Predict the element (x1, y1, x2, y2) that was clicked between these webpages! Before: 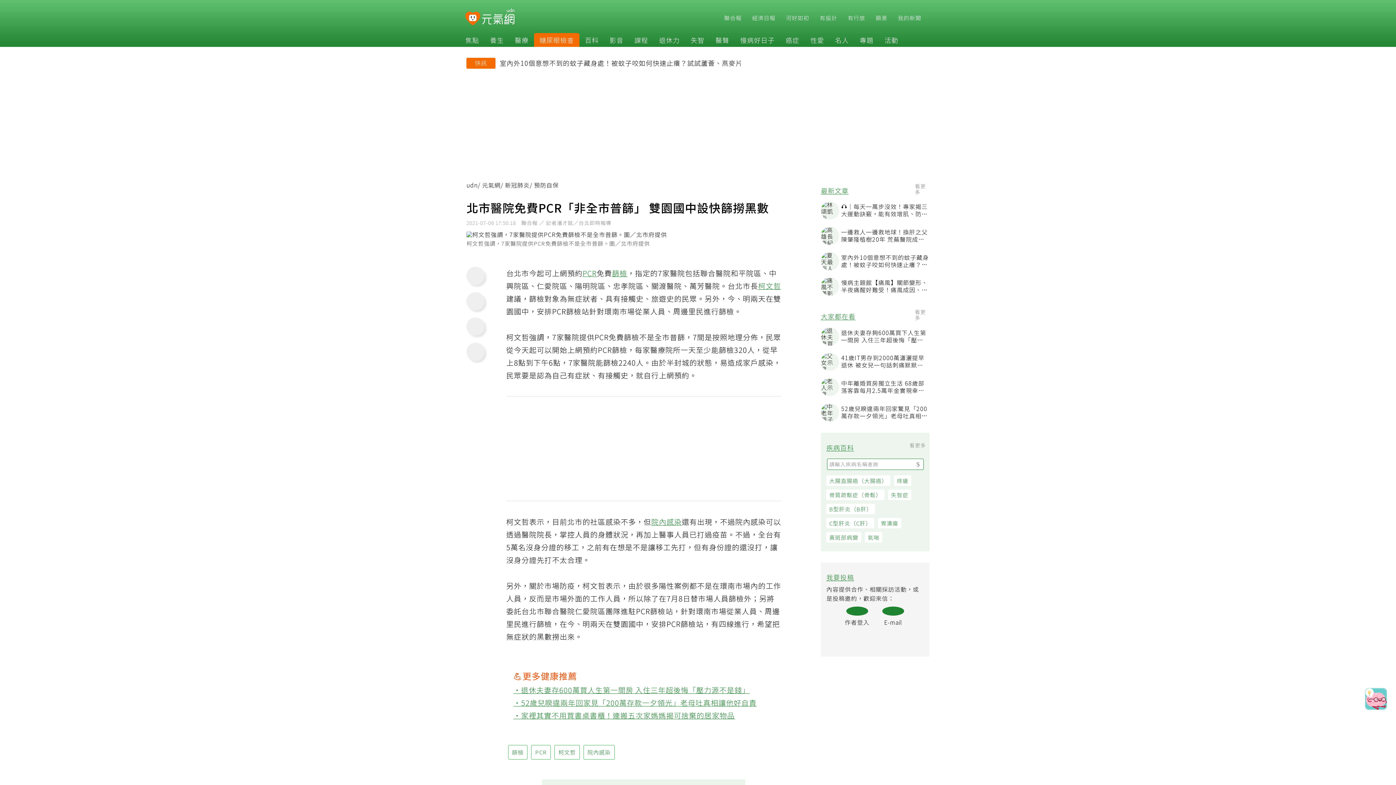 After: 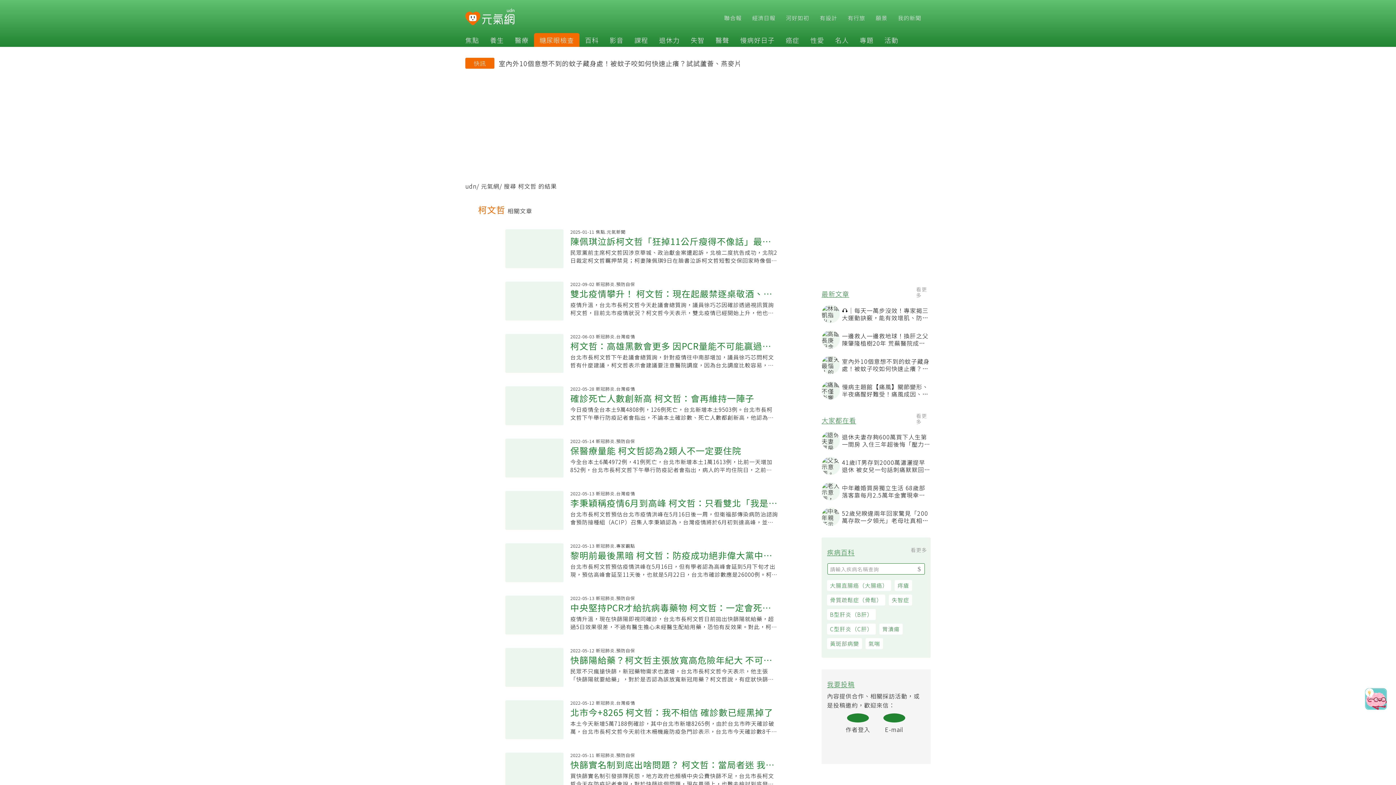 Action: label: 柯文哲 bbox: (557, 749, 582, 763)